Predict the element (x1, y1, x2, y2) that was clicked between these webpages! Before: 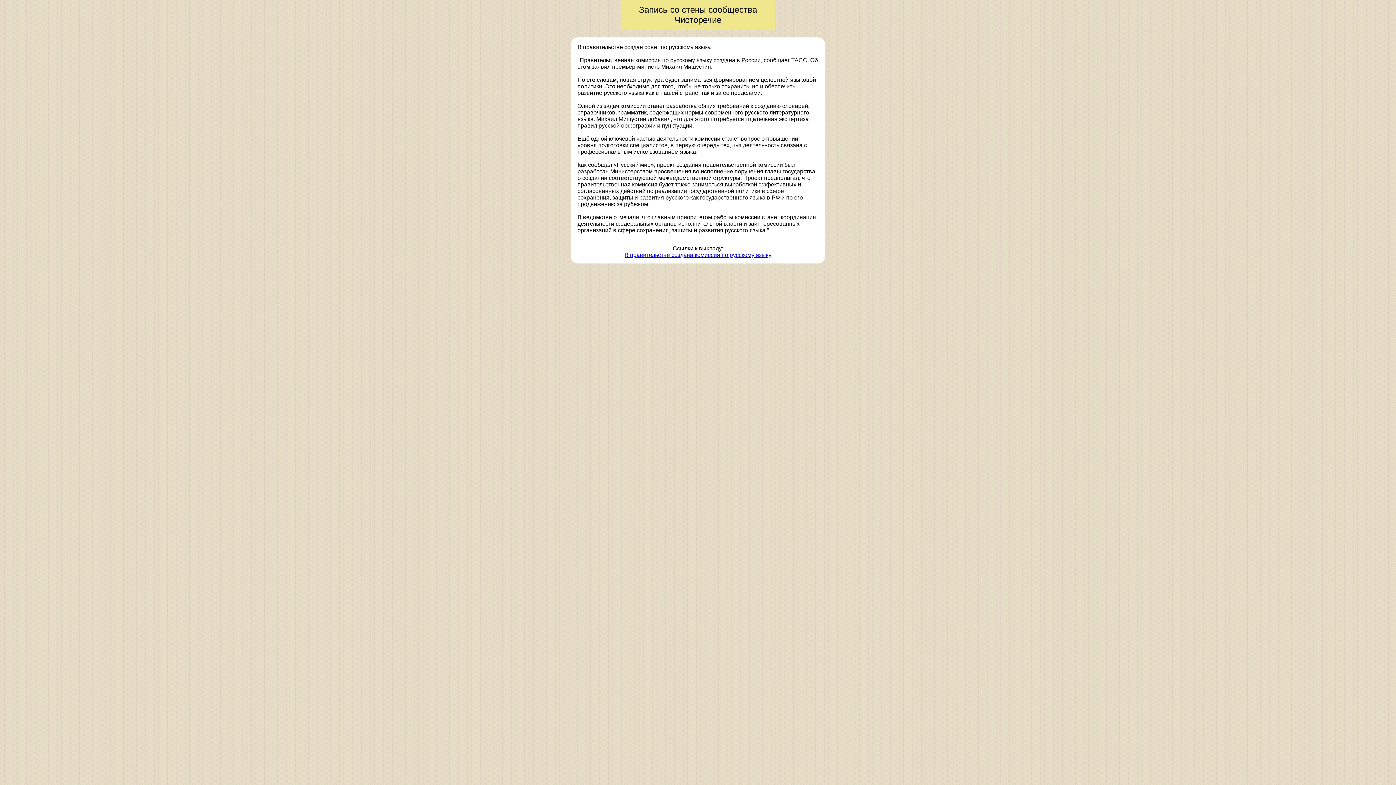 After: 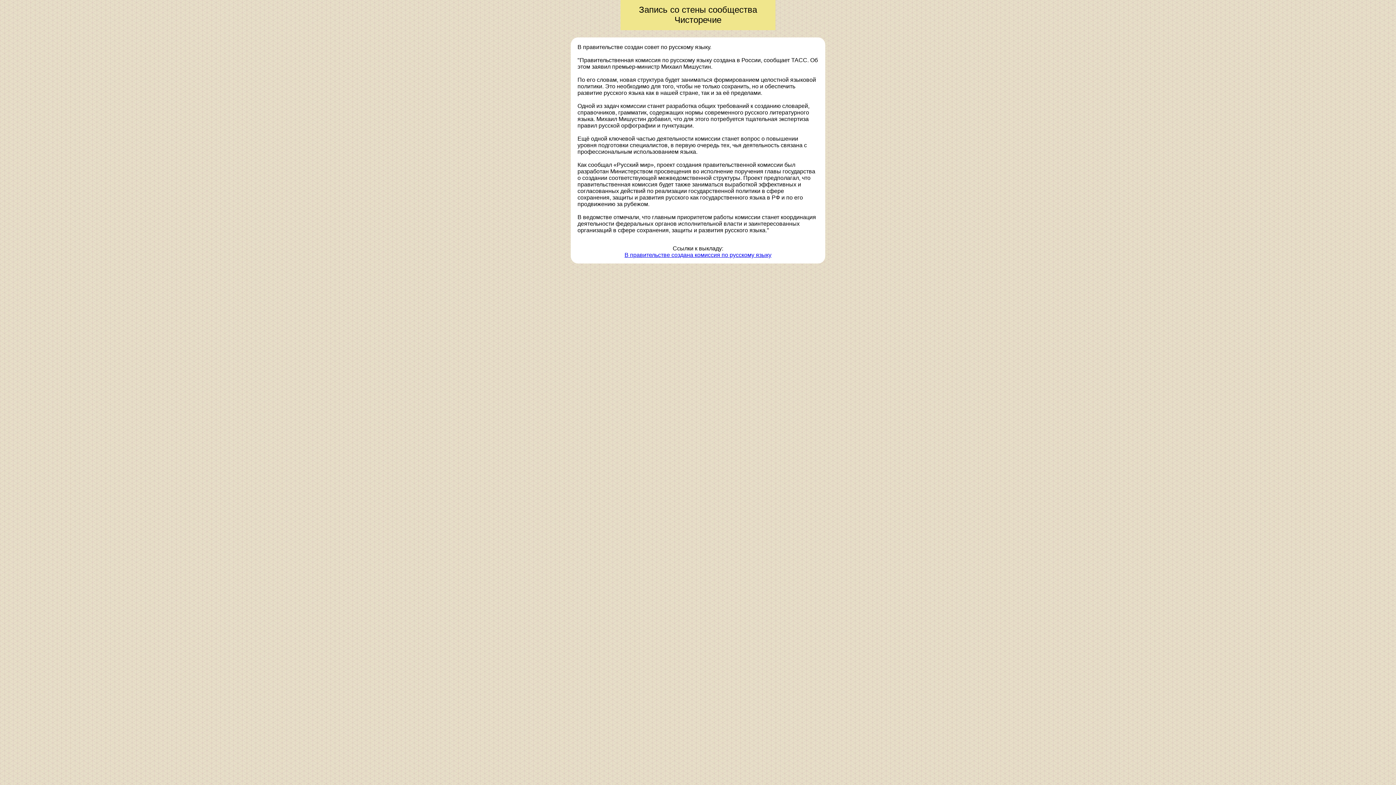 Action: bbox: (624, 252, 771, 258) label: В правительстве создана комиссия по русскому языку